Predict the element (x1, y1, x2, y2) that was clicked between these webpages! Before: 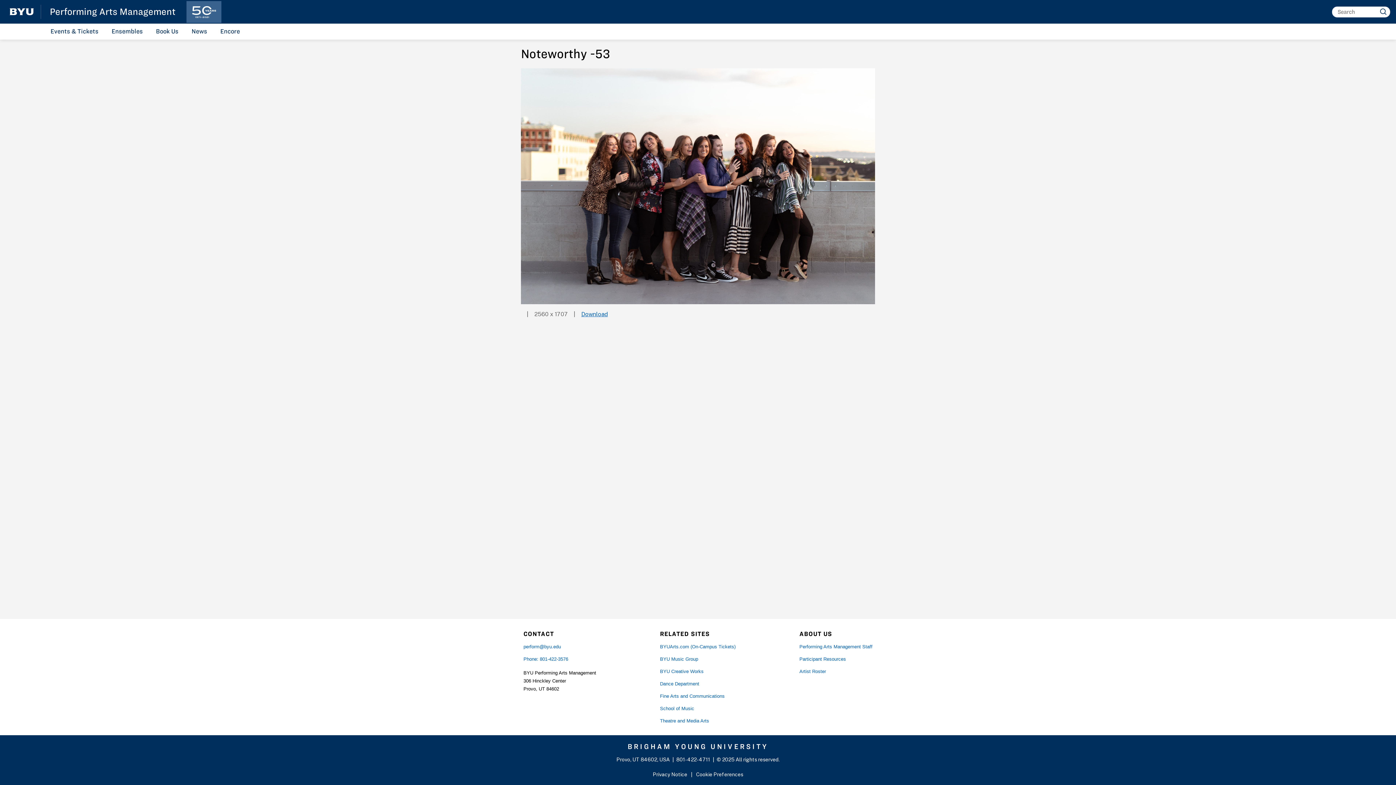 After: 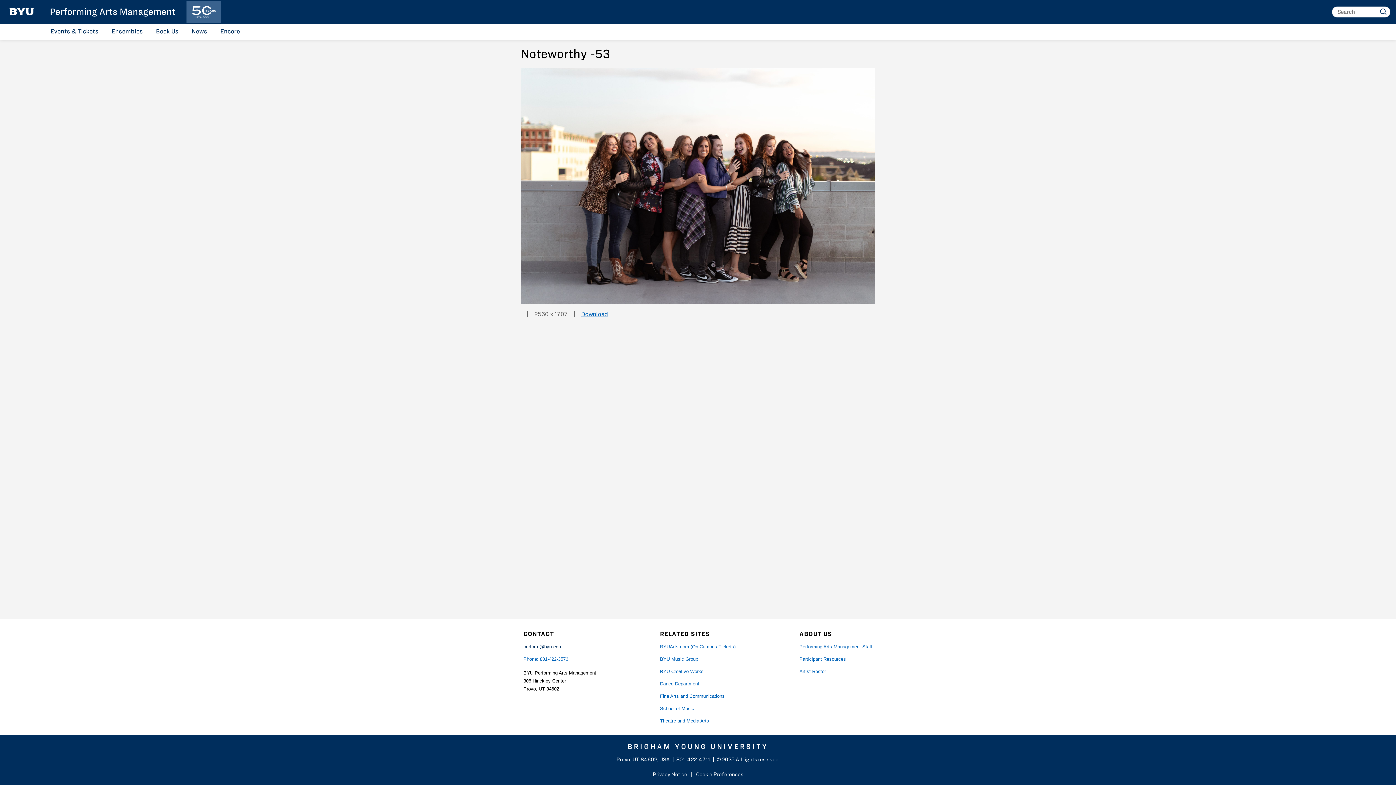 Action: label: perform@byu.edu bbox: (523, 644, 561, 649)